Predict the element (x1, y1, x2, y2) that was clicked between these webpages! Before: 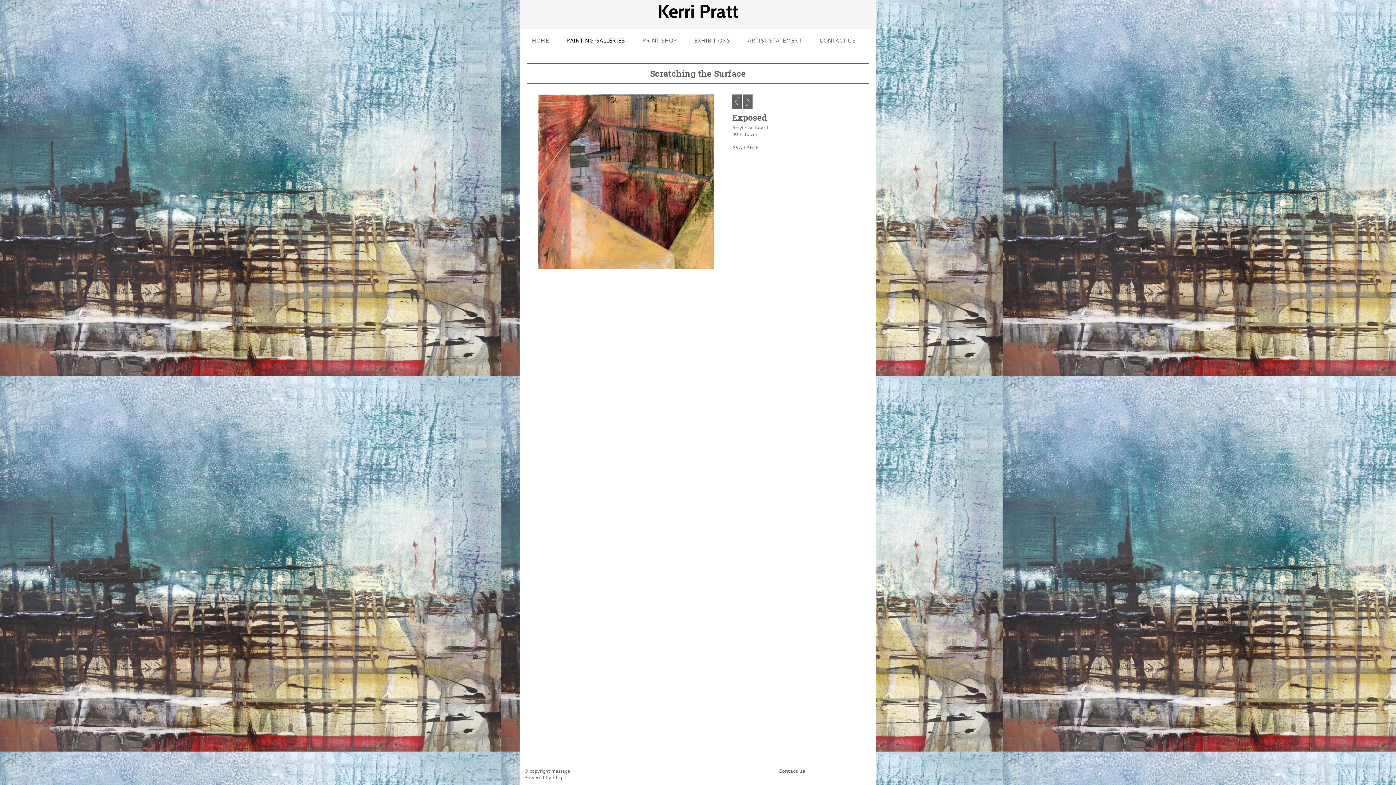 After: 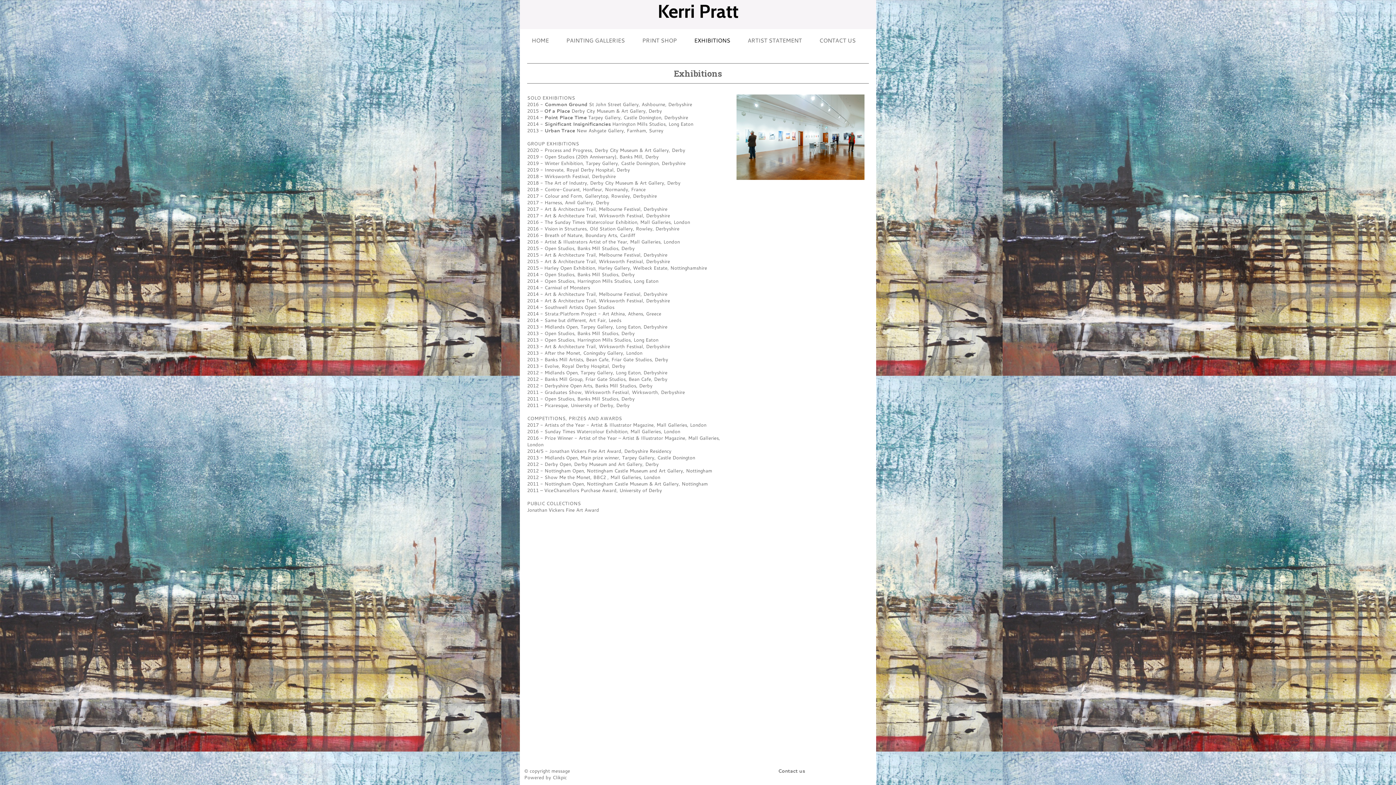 Action: label: EXHIBITIONS bbox: (685, 29, 739, 51)